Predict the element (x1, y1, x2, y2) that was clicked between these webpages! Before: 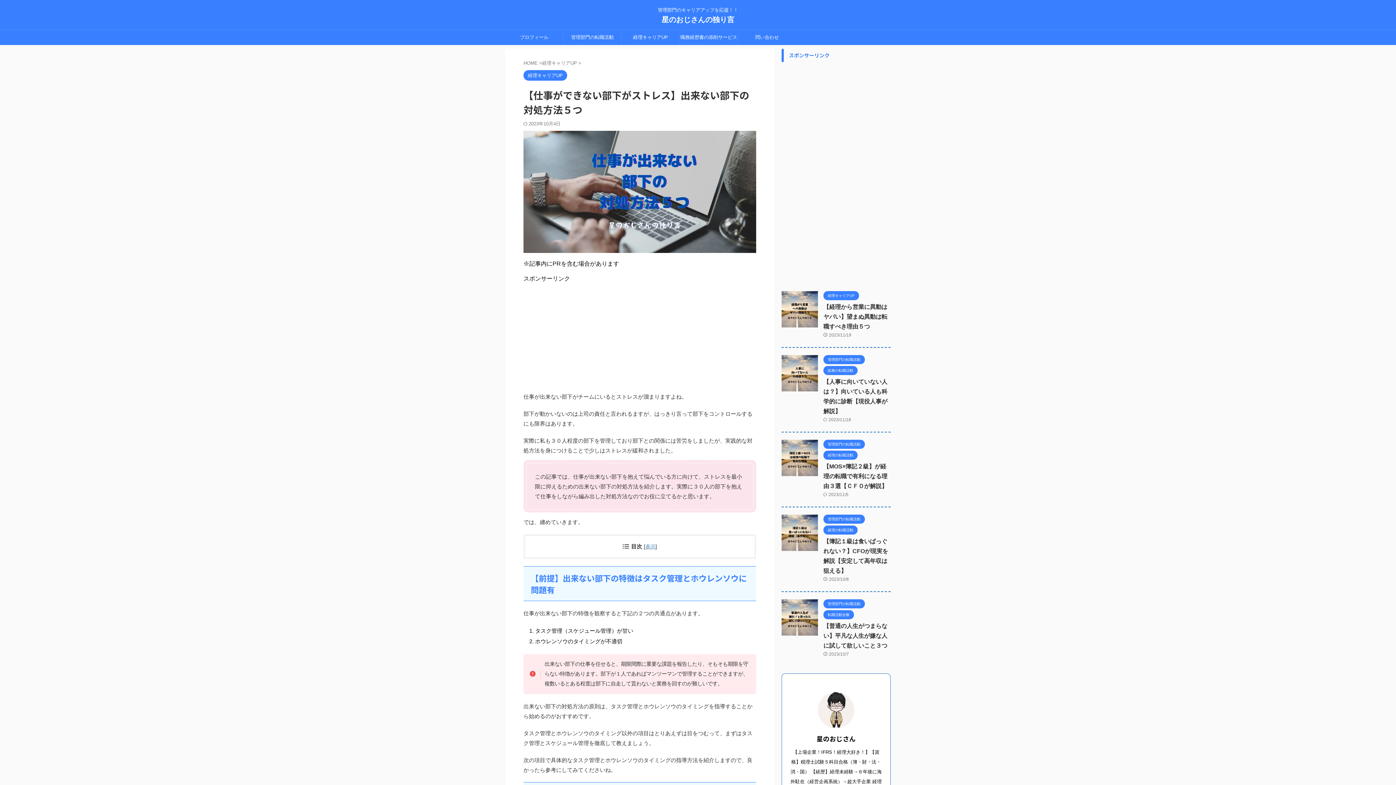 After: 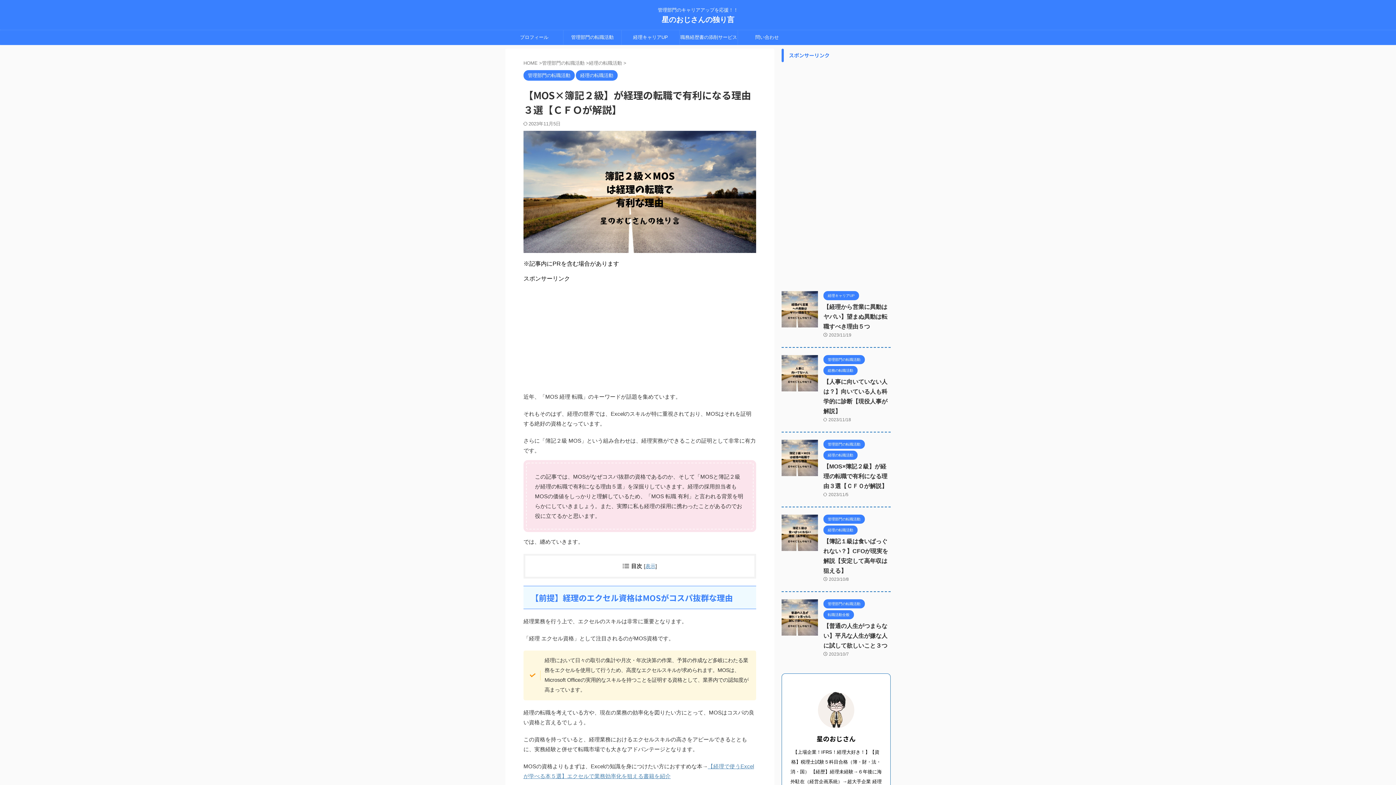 Action: bbox: (781, 469, 818, 476)